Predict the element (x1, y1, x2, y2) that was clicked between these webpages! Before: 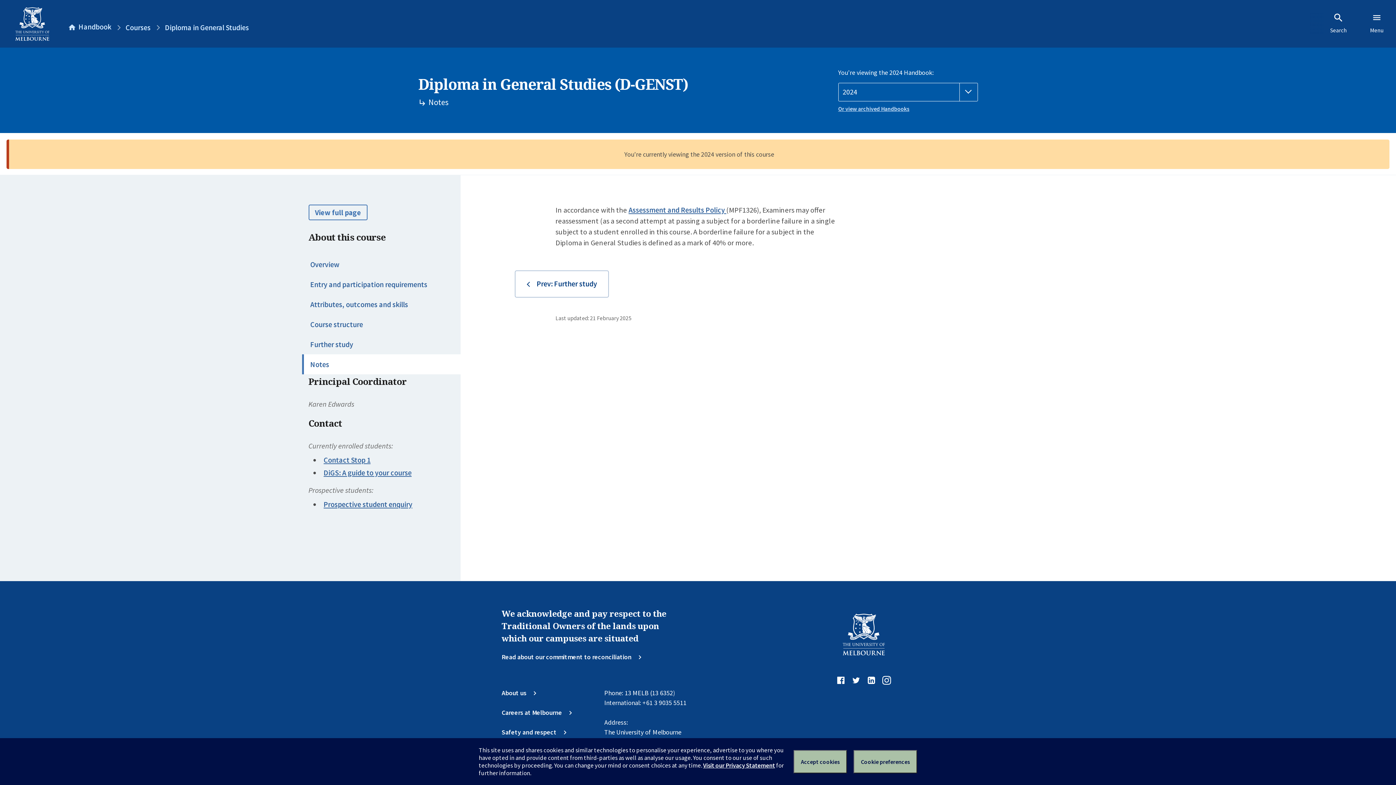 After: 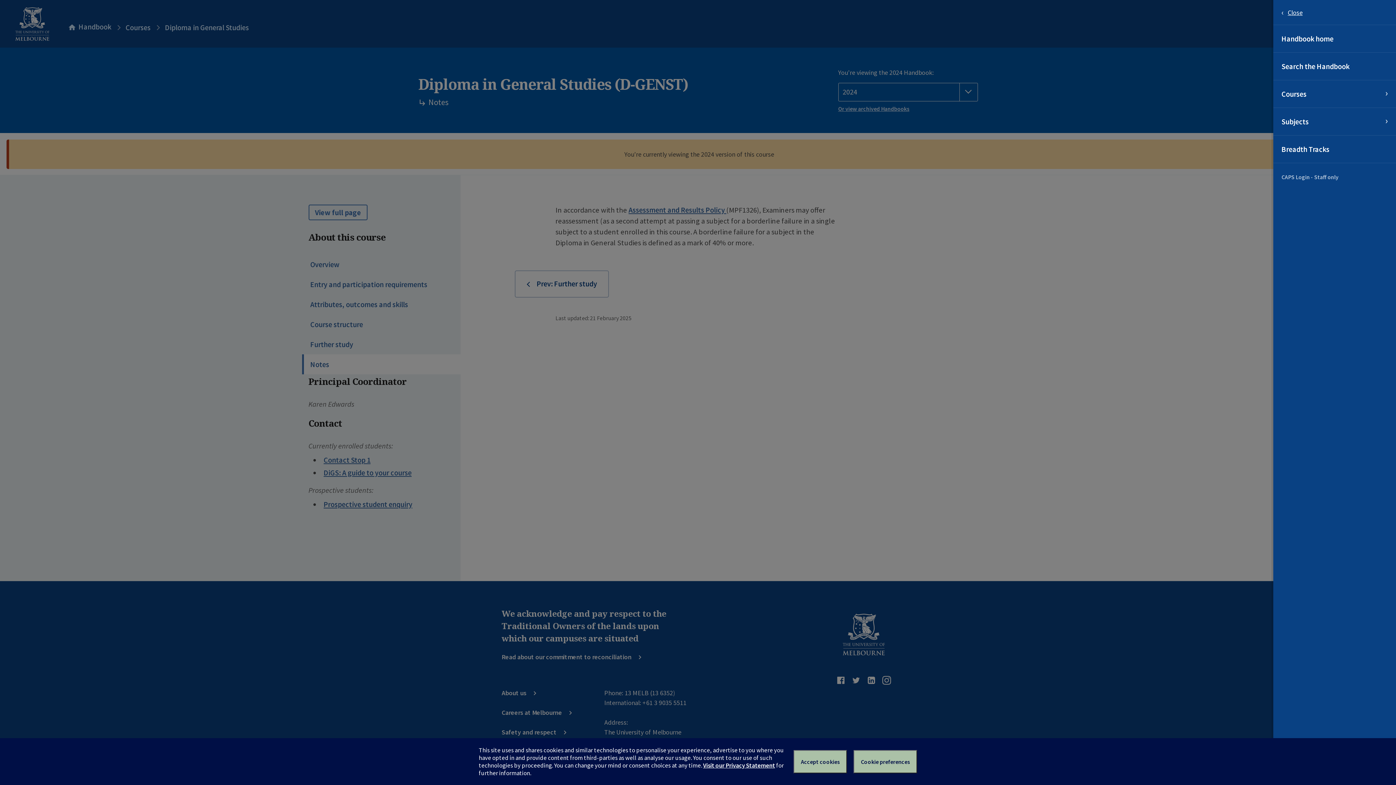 Action: bbox: (1357, 12, 1396, 34) label: Menu